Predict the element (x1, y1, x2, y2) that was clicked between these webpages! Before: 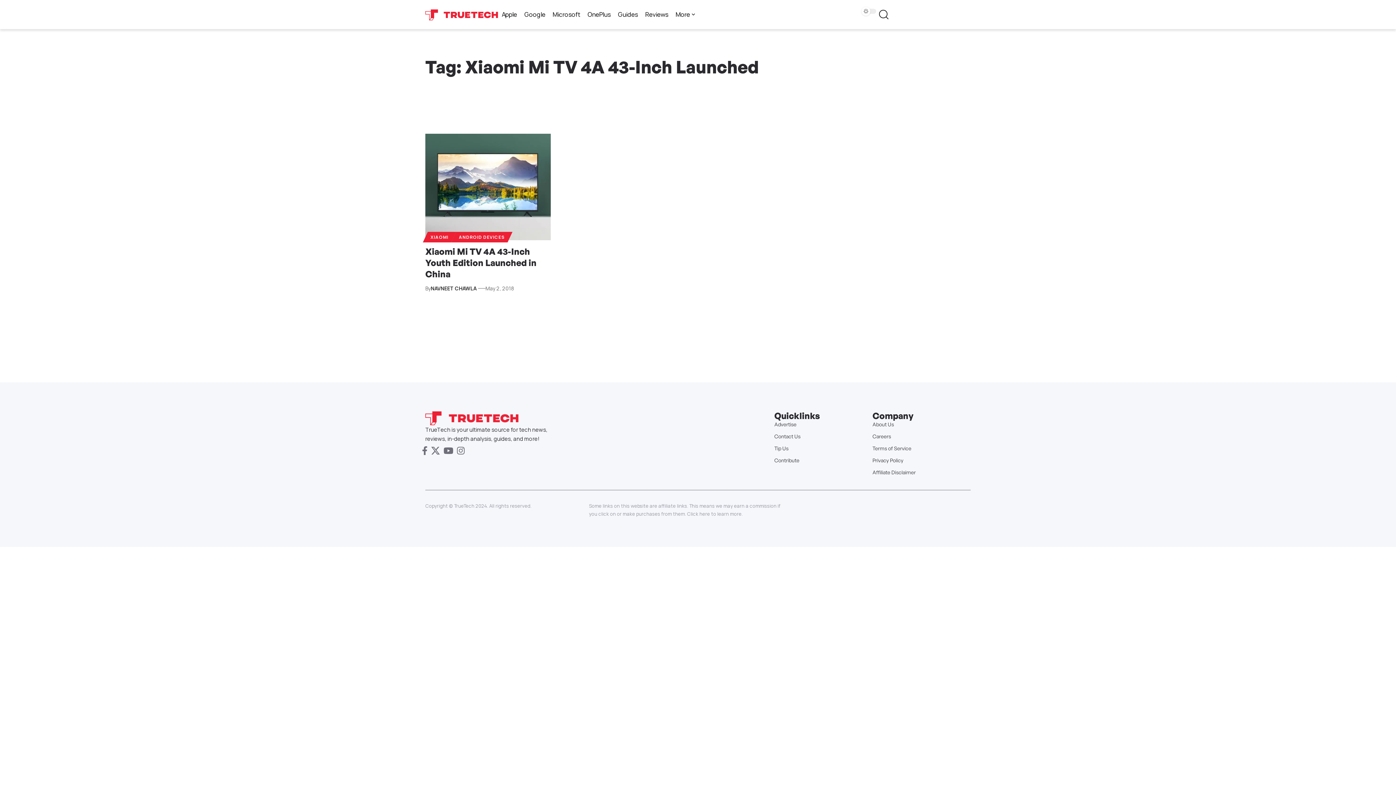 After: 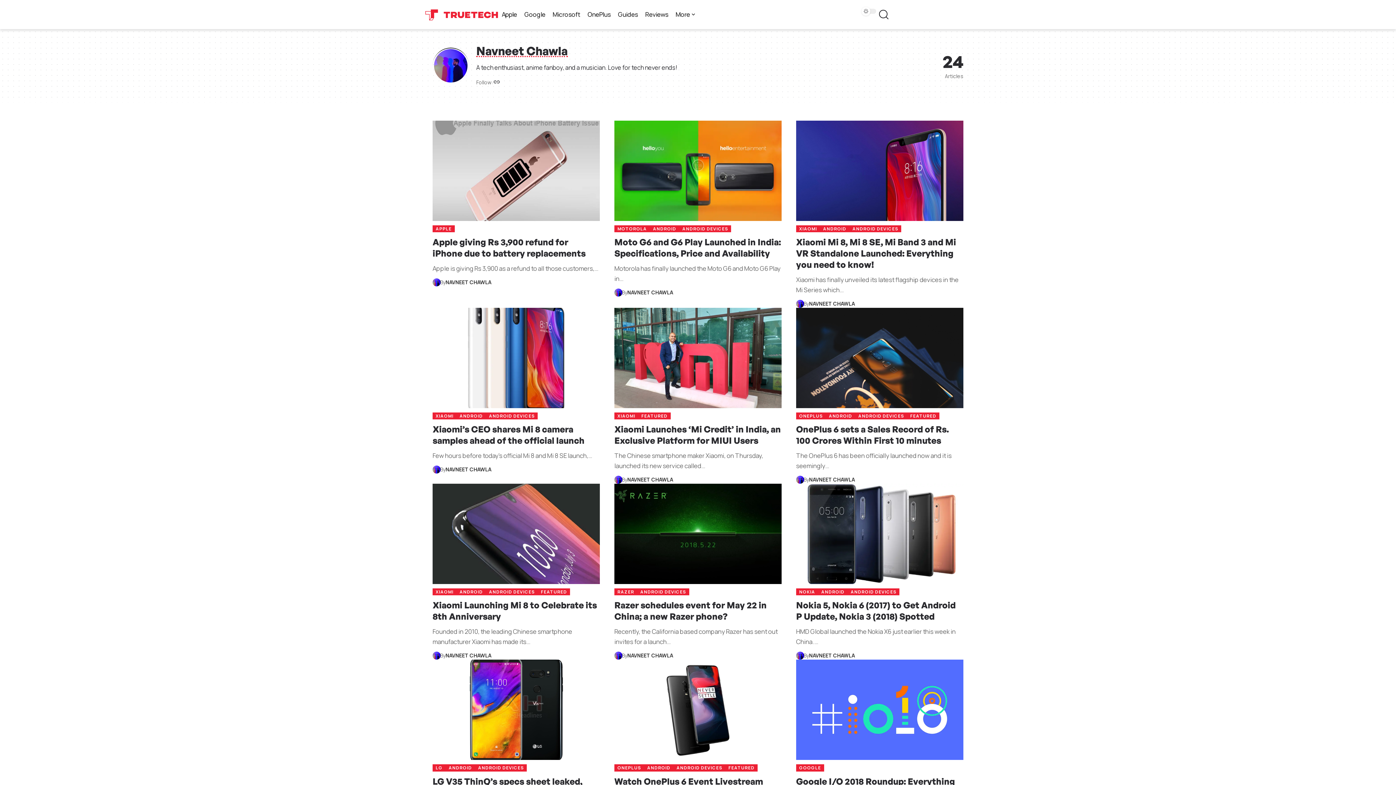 Action: label: NAVNEET CHAWLA bbox: (430, 285, 476, 292)